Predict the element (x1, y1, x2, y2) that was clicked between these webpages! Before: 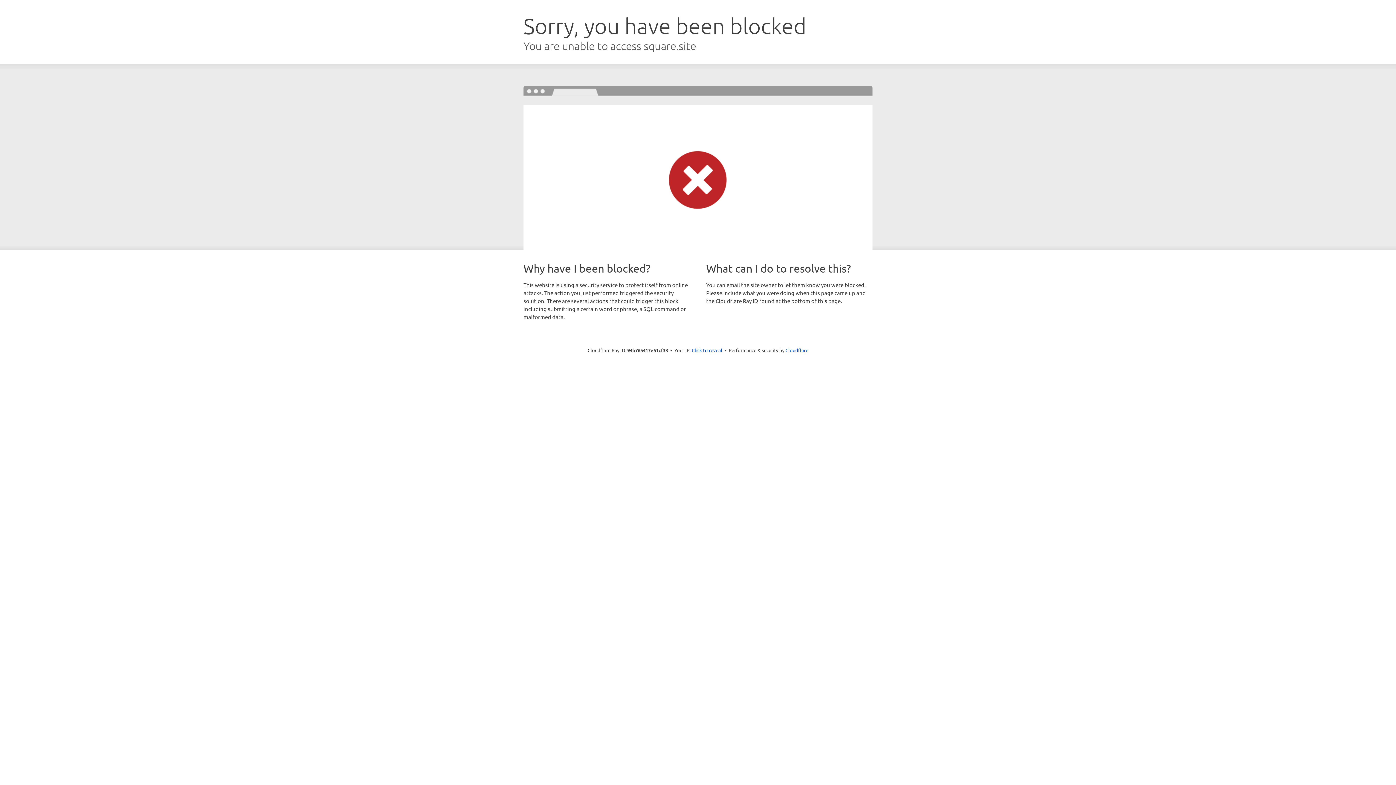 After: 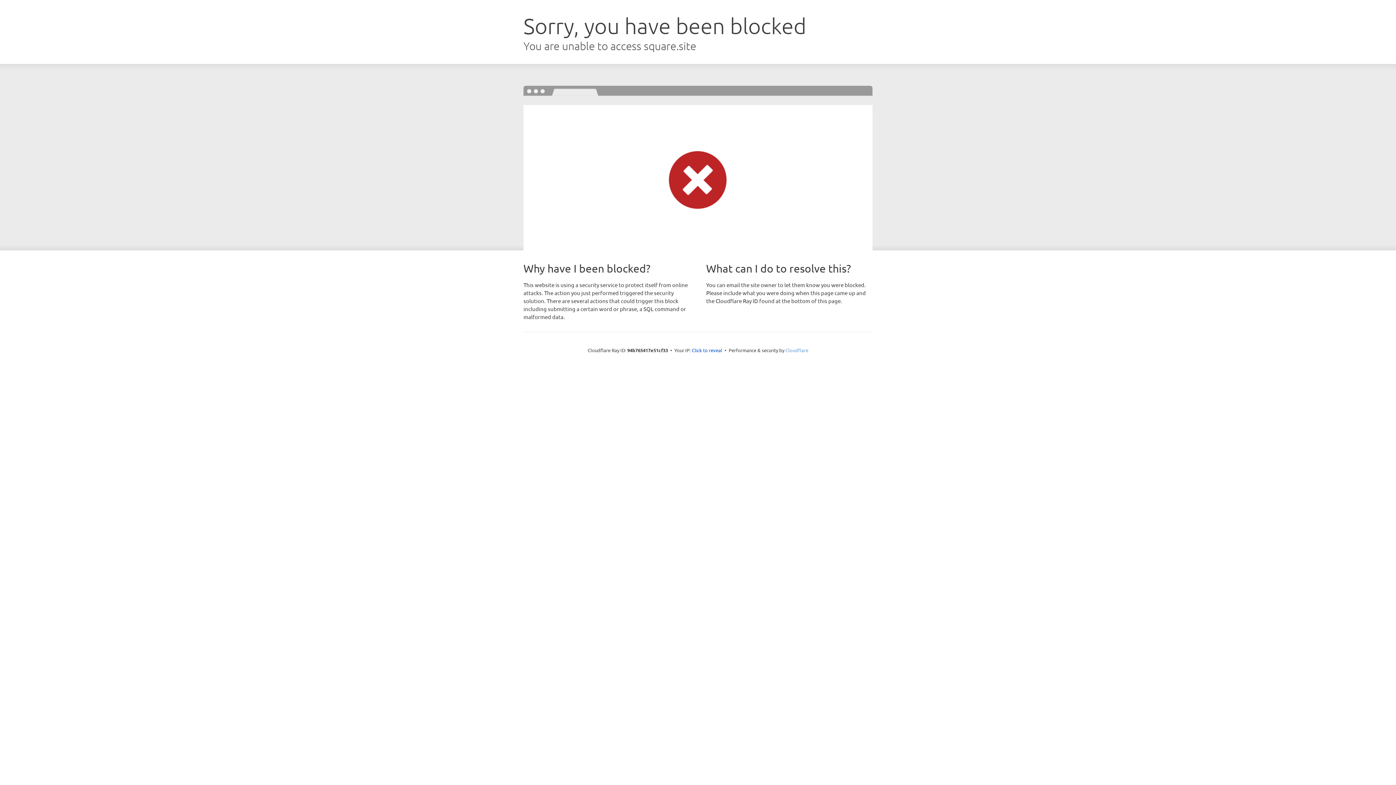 Action: bbox: (785, 347, 808, 353) label: Cloudflare